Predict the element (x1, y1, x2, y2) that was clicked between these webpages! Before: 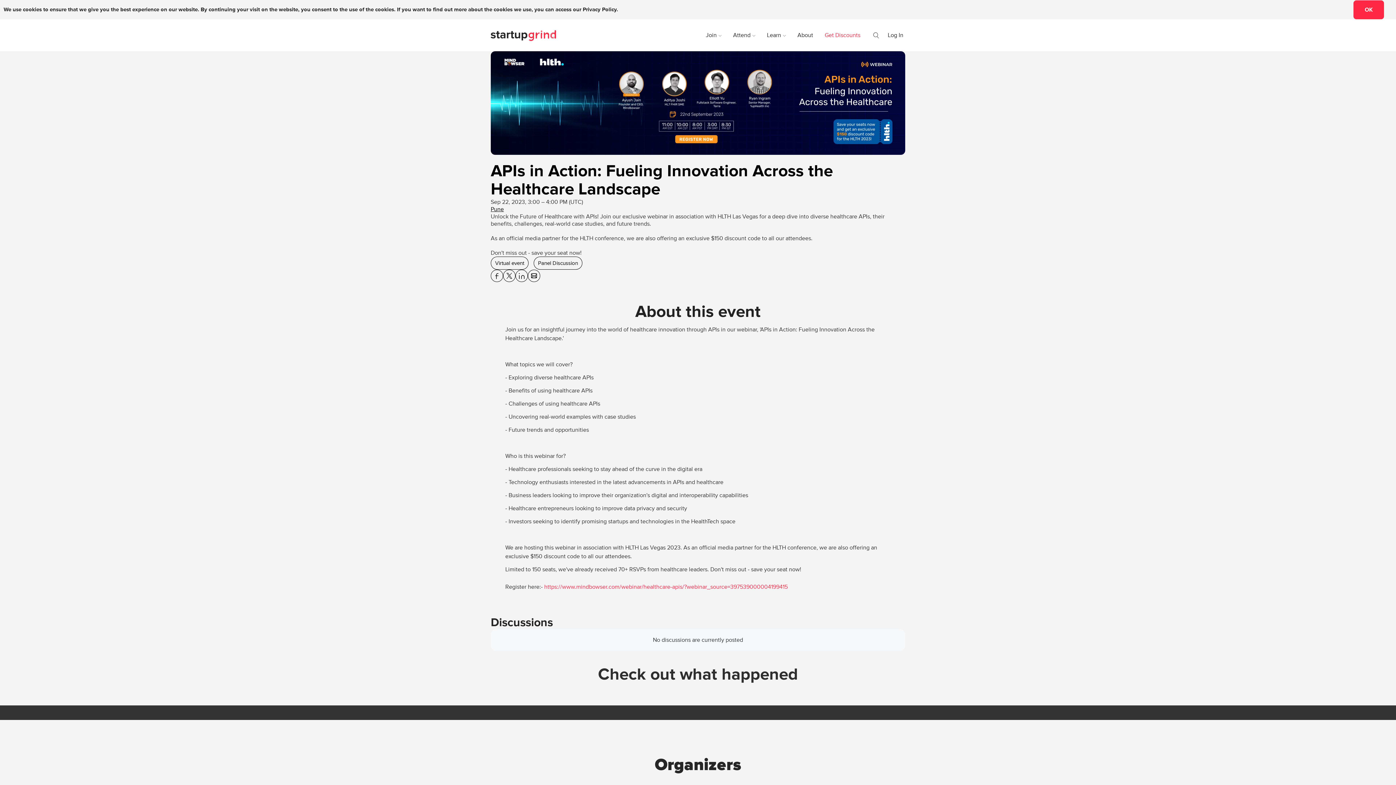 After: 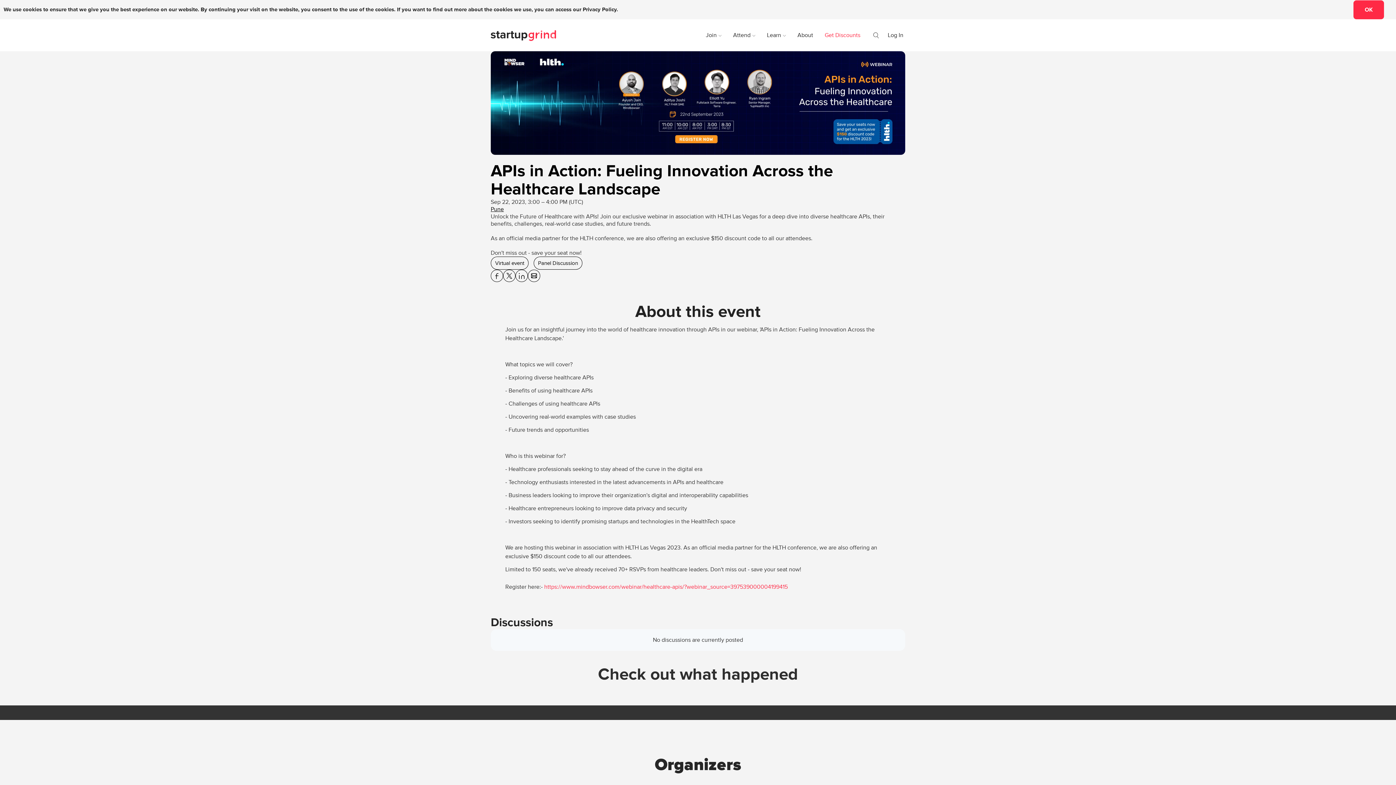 Action: label: Share APIs in Action: Fueling Innovation Across the Healthcare Landscape on Facebook bbox: (491, 269, 502, 282)